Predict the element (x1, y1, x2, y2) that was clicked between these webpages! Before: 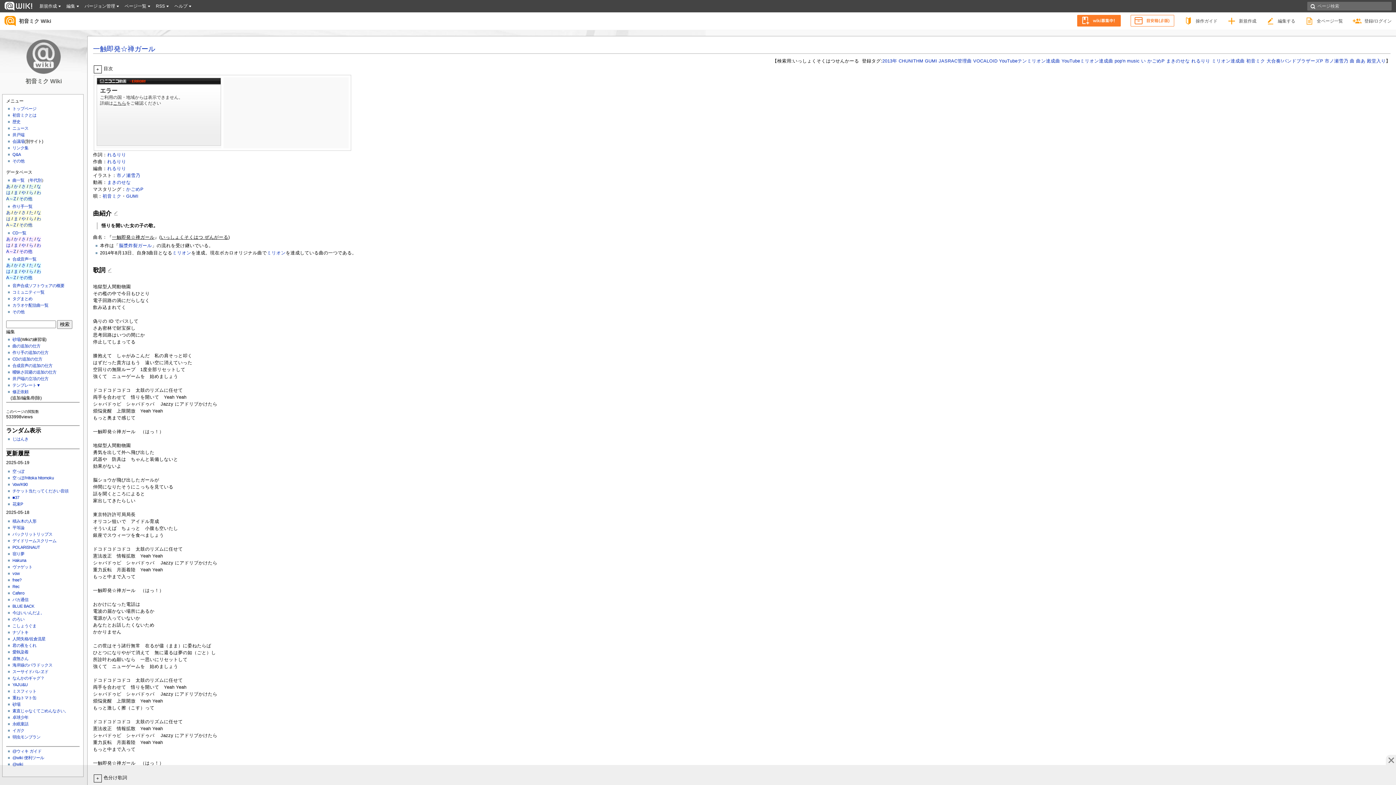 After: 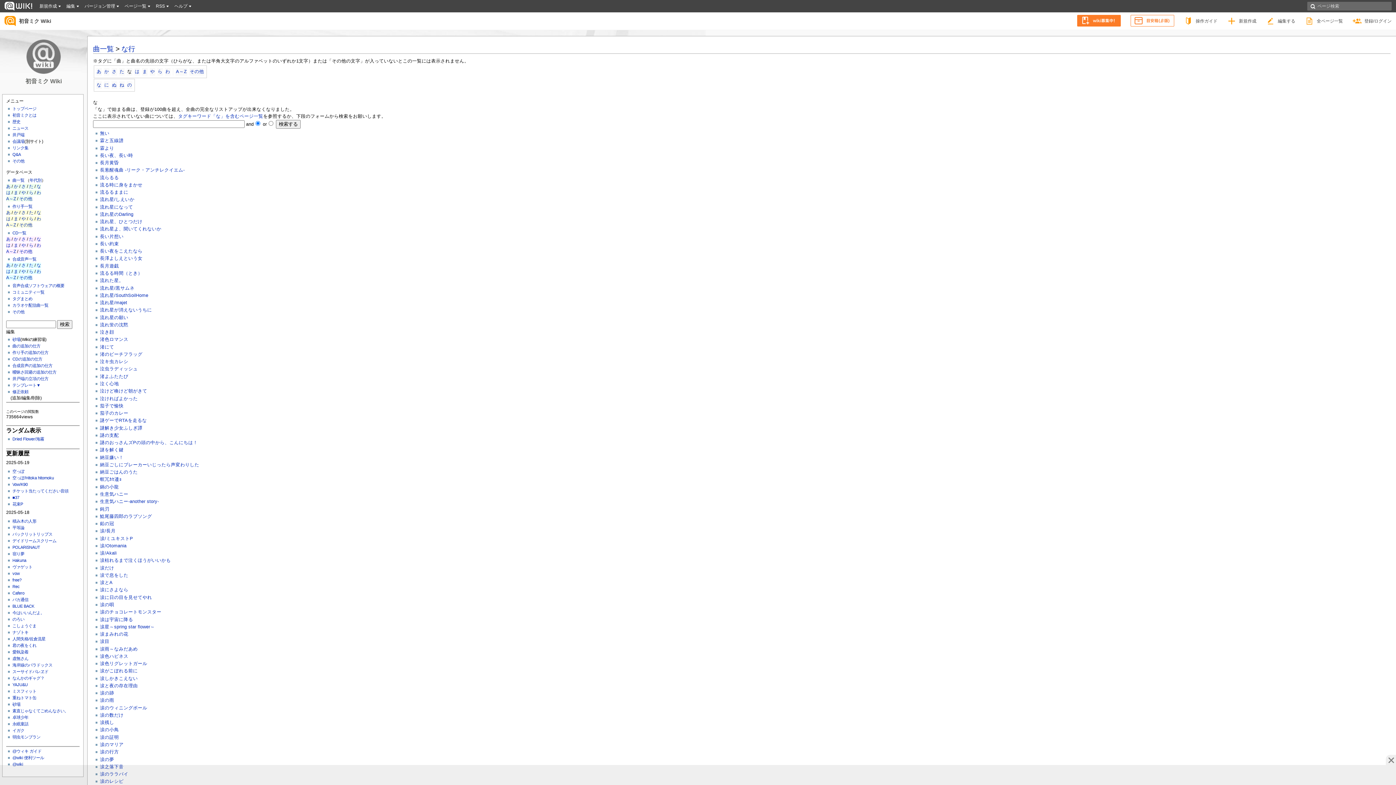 Action: bbox: (36, 183, 41, 189) label: な